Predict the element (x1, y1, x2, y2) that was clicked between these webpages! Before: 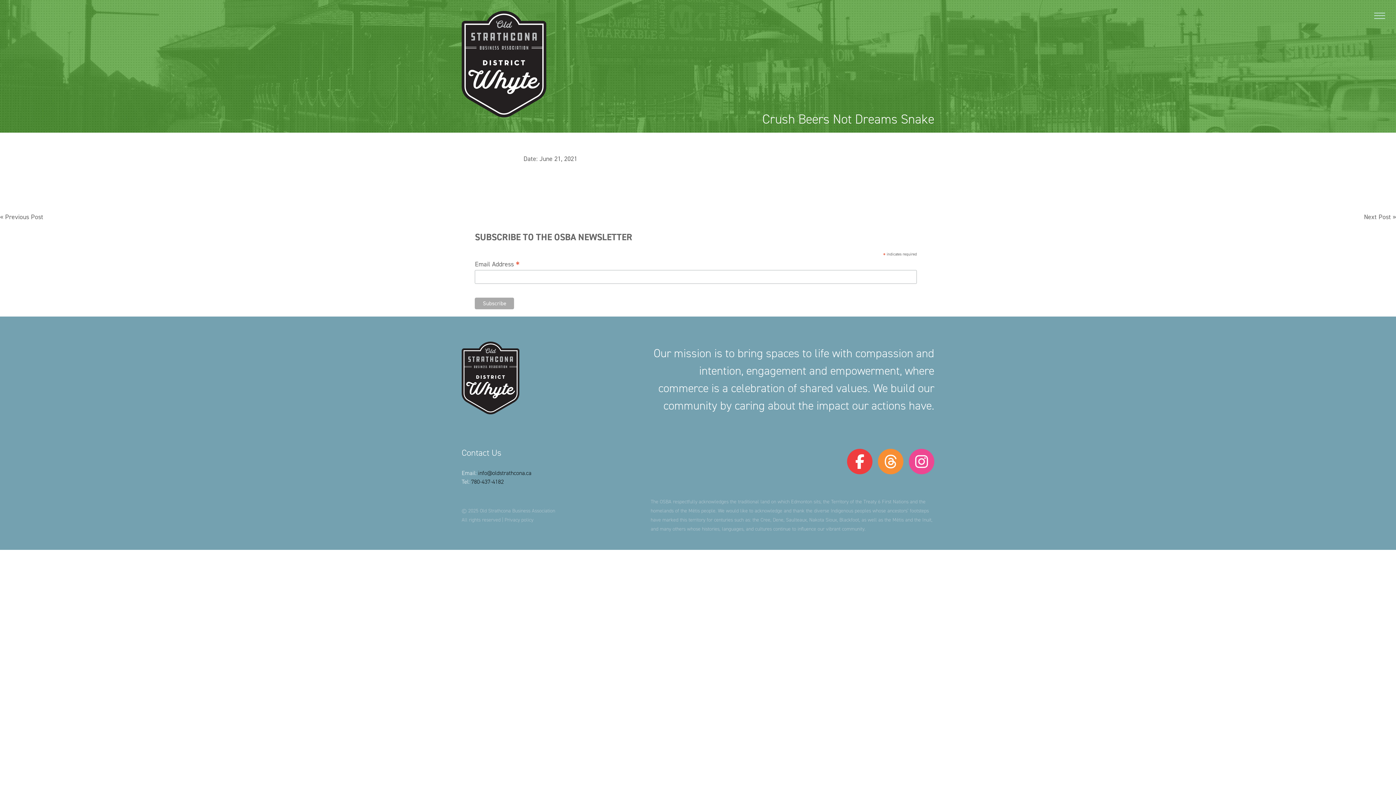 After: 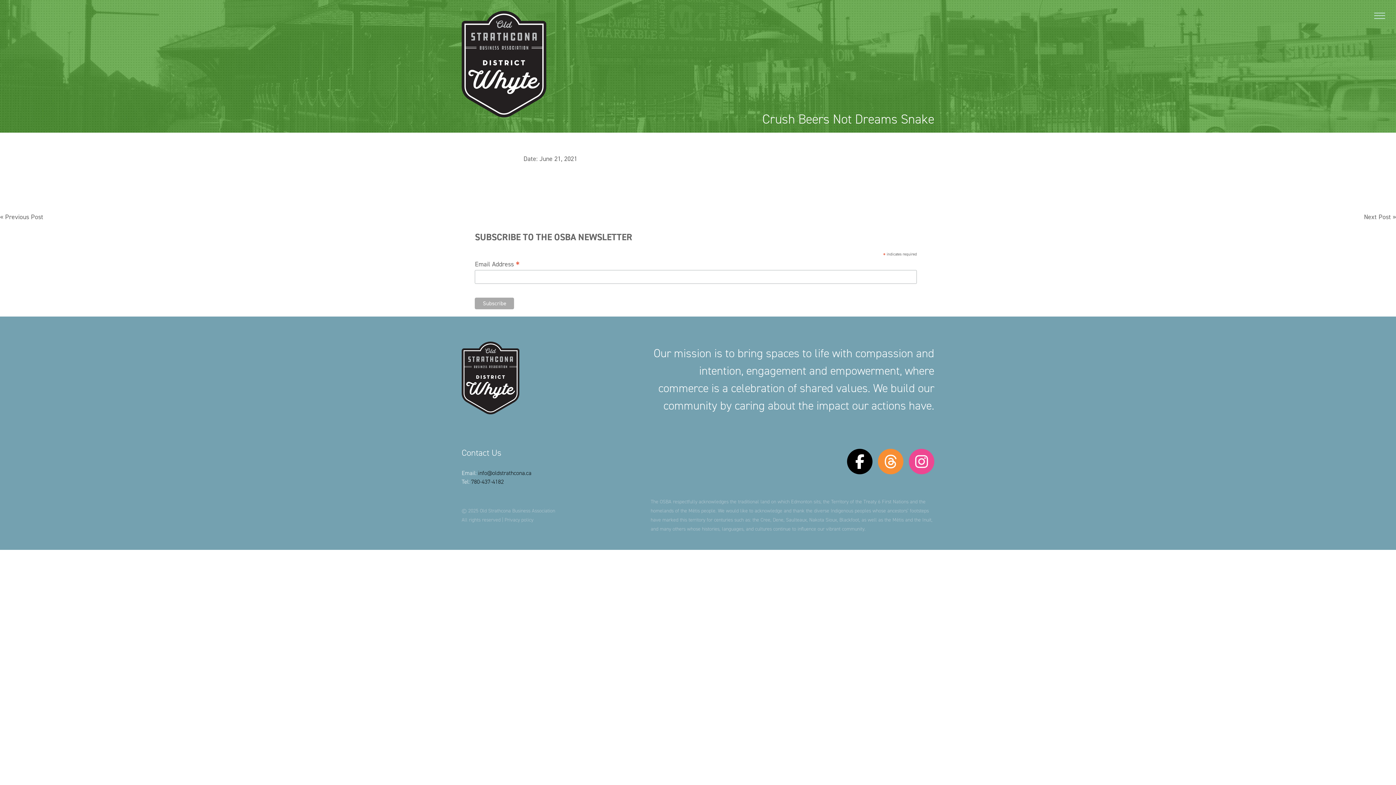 Action: bbox: (847, 449, 872, 474)